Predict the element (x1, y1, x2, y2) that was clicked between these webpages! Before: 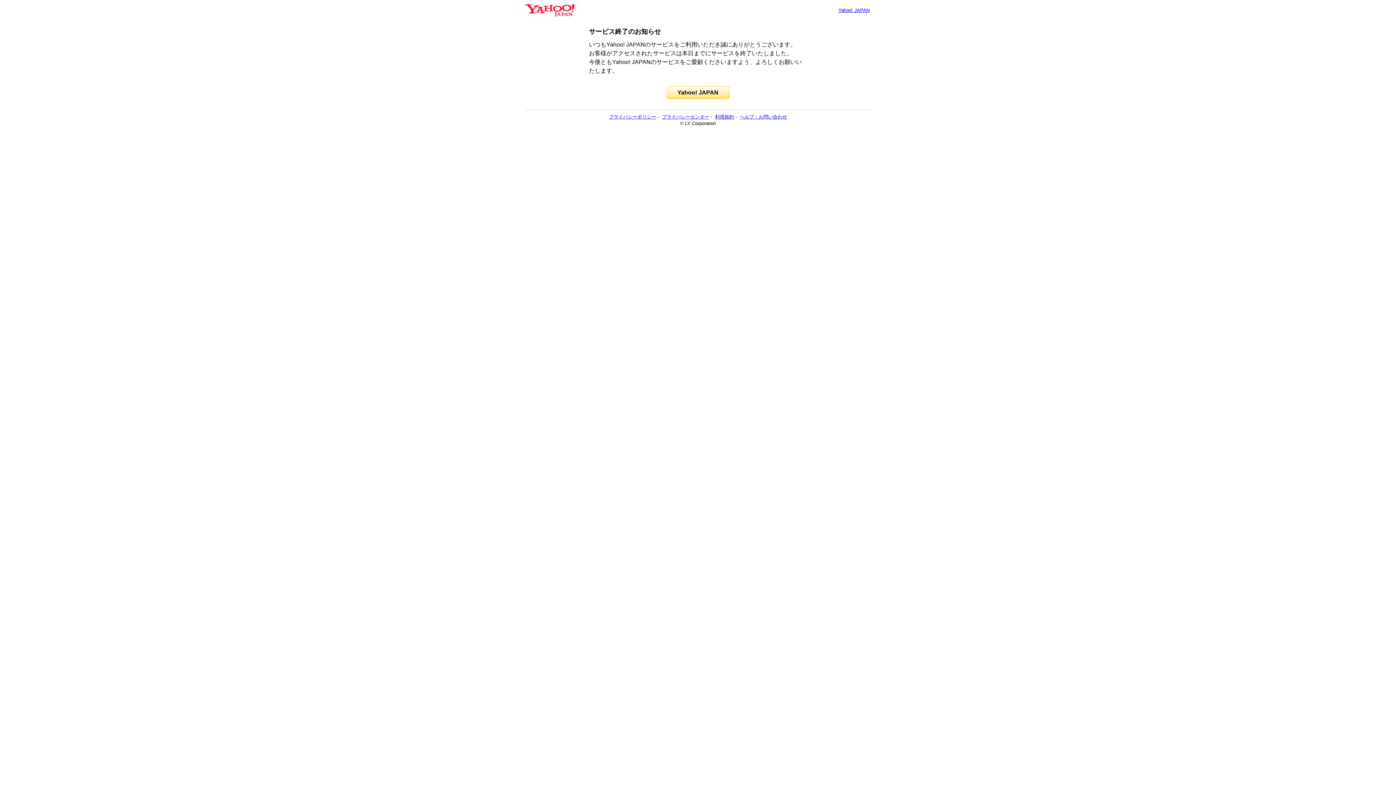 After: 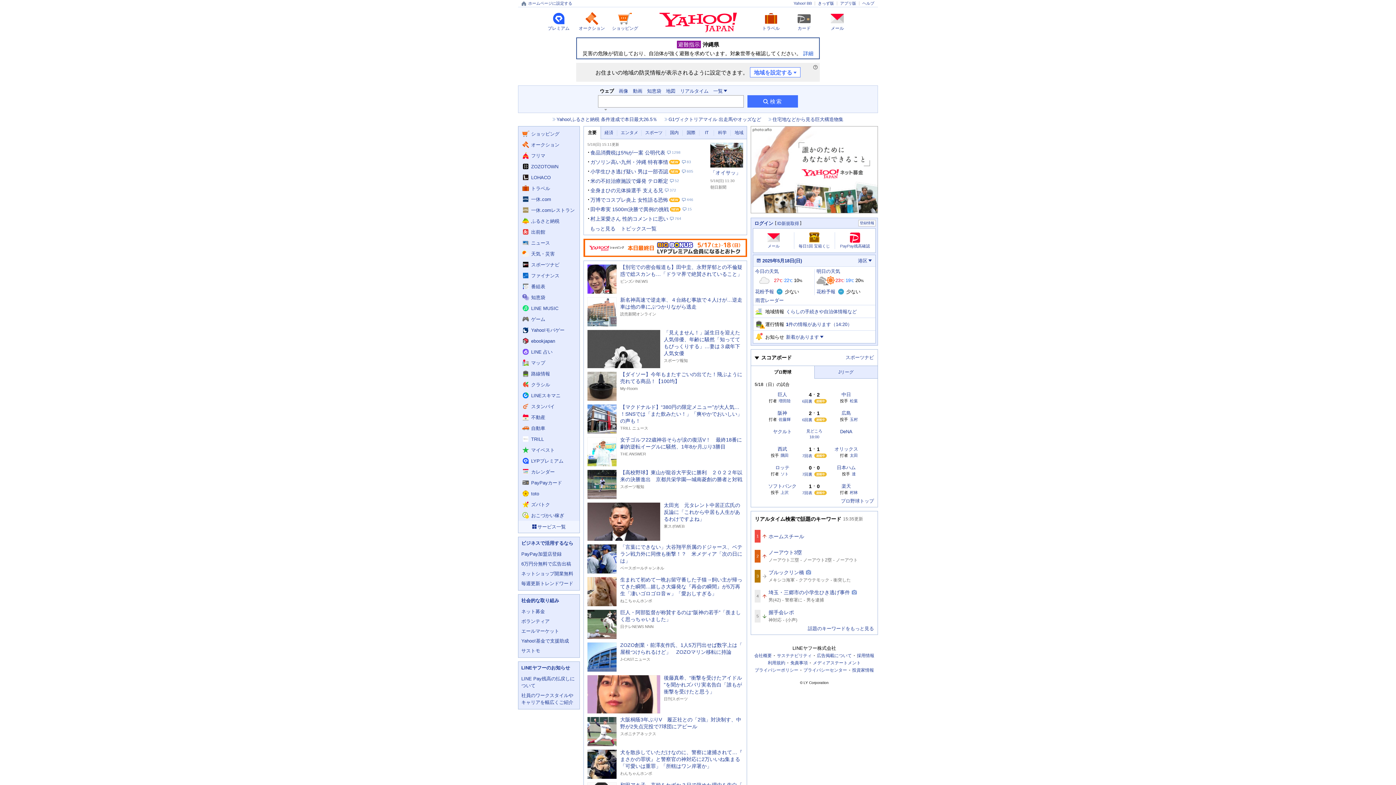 Action: bbox: (525, 6, 574, 13)